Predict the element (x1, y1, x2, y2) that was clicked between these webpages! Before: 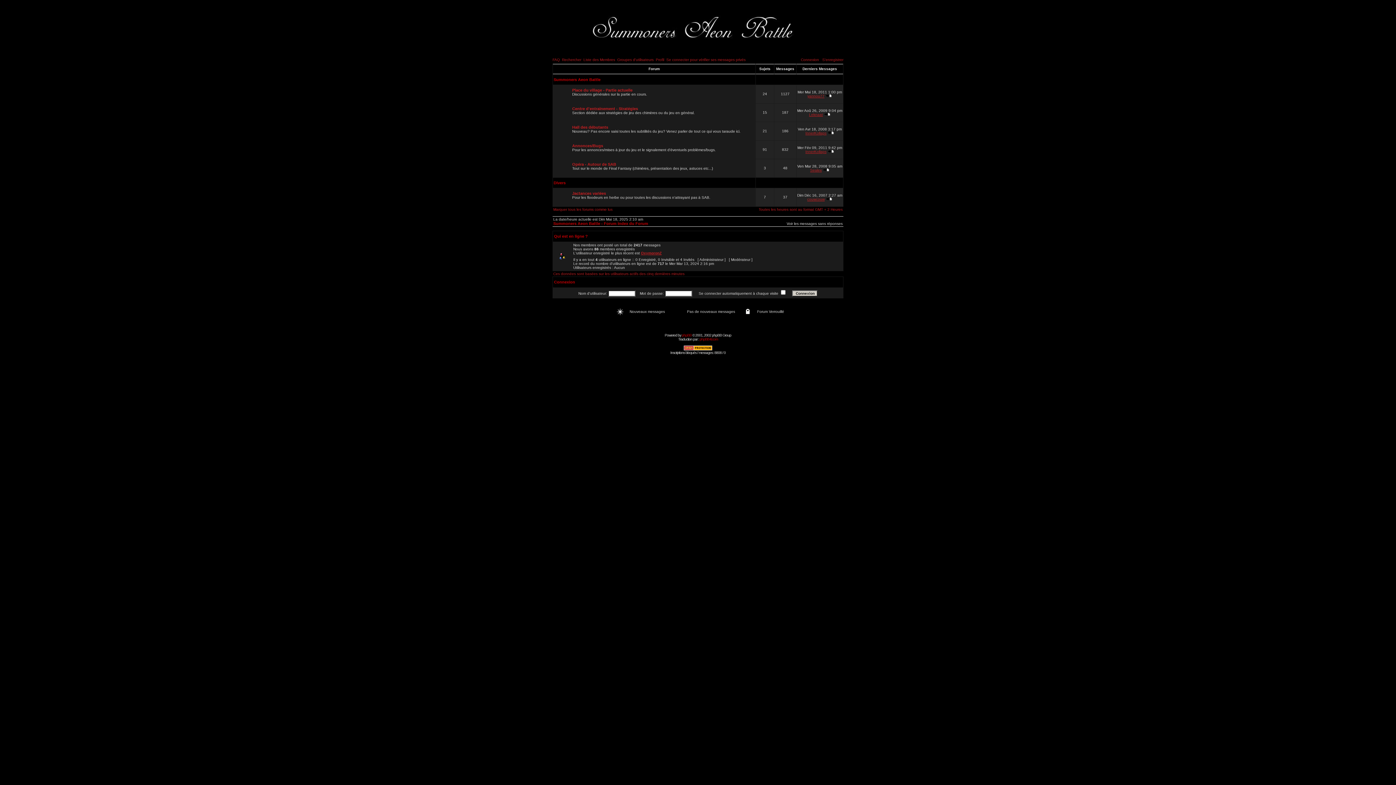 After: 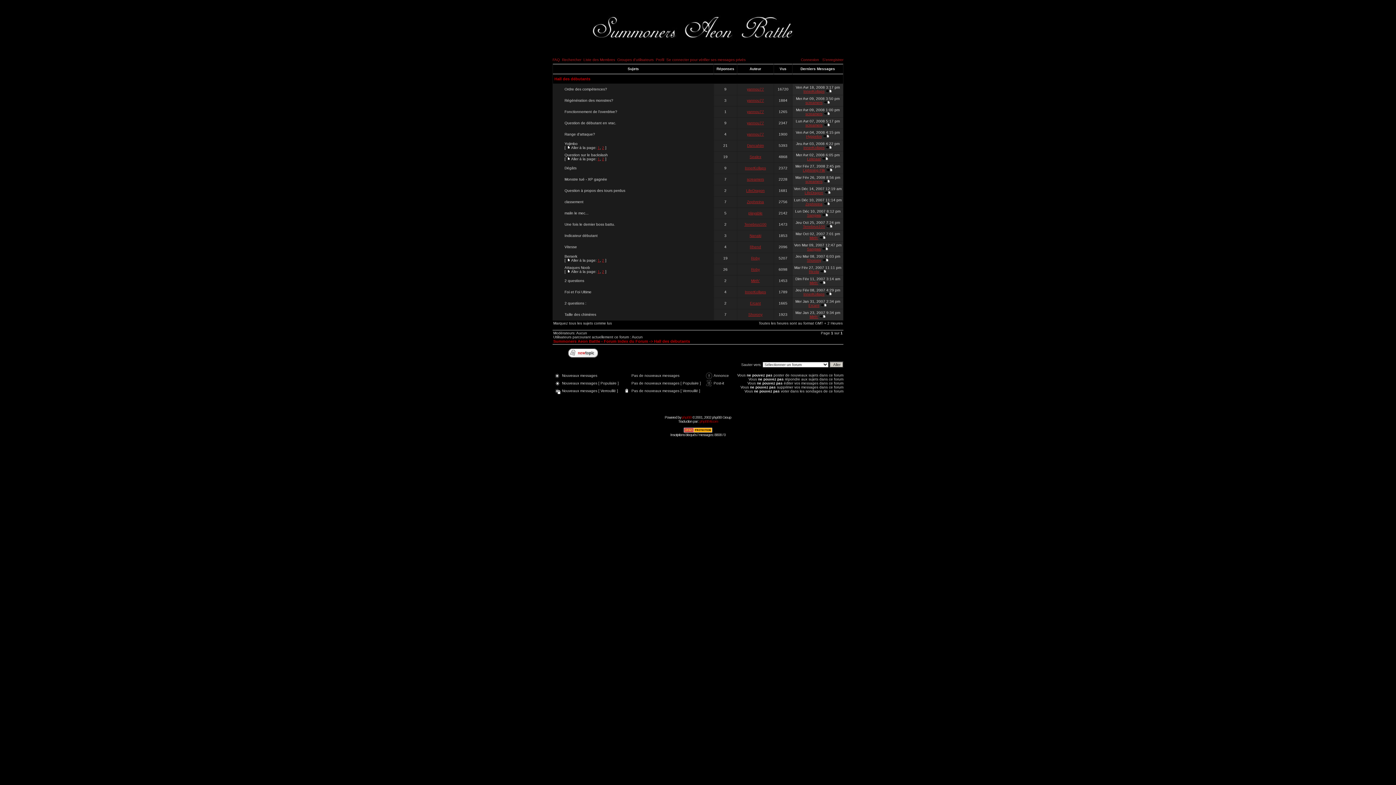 Action: bbox: (572, 125, 608, 129) label: Hall des débutants